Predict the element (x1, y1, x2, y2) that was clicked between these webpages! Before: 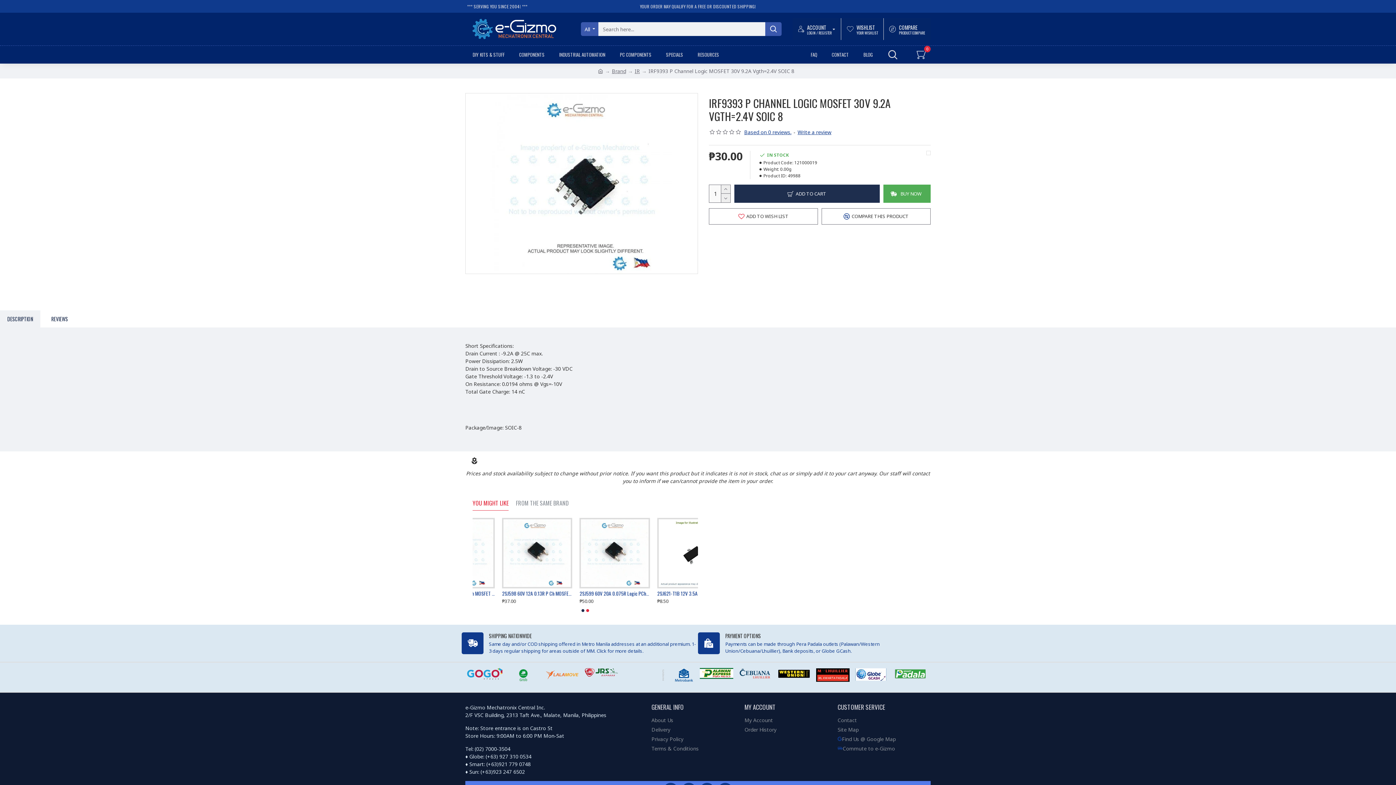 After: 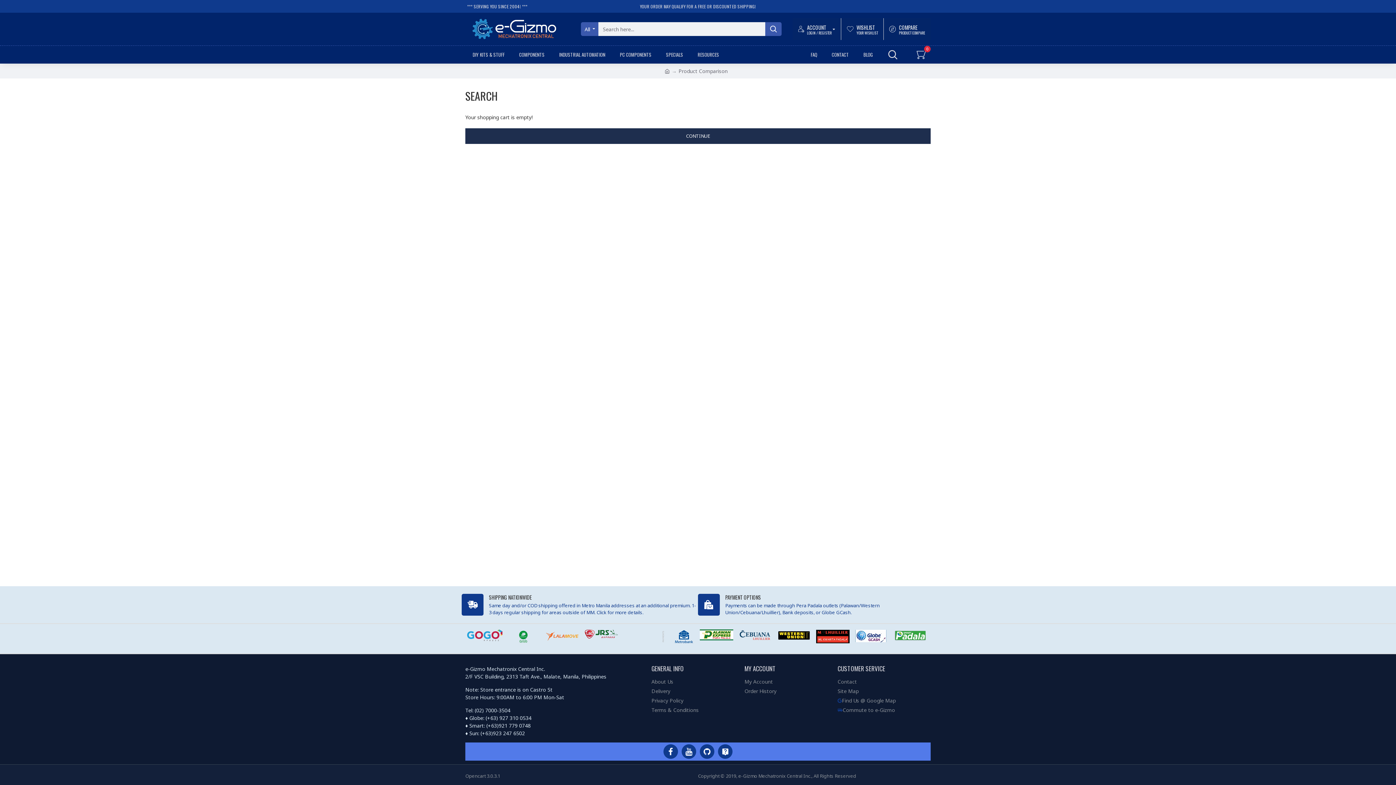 Action: label: COMPARE
PRODUCT COMPARE bbox: (883, 18, 930, 40)